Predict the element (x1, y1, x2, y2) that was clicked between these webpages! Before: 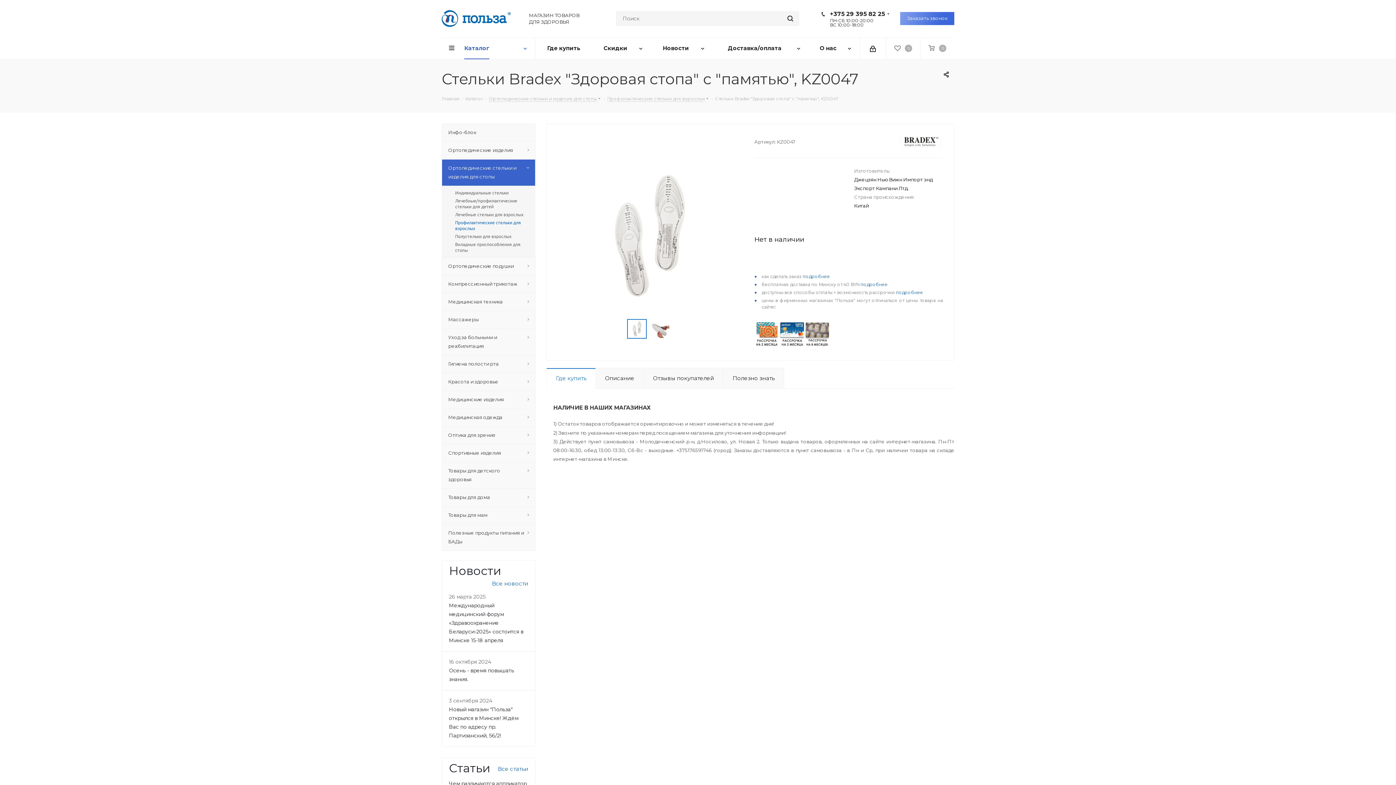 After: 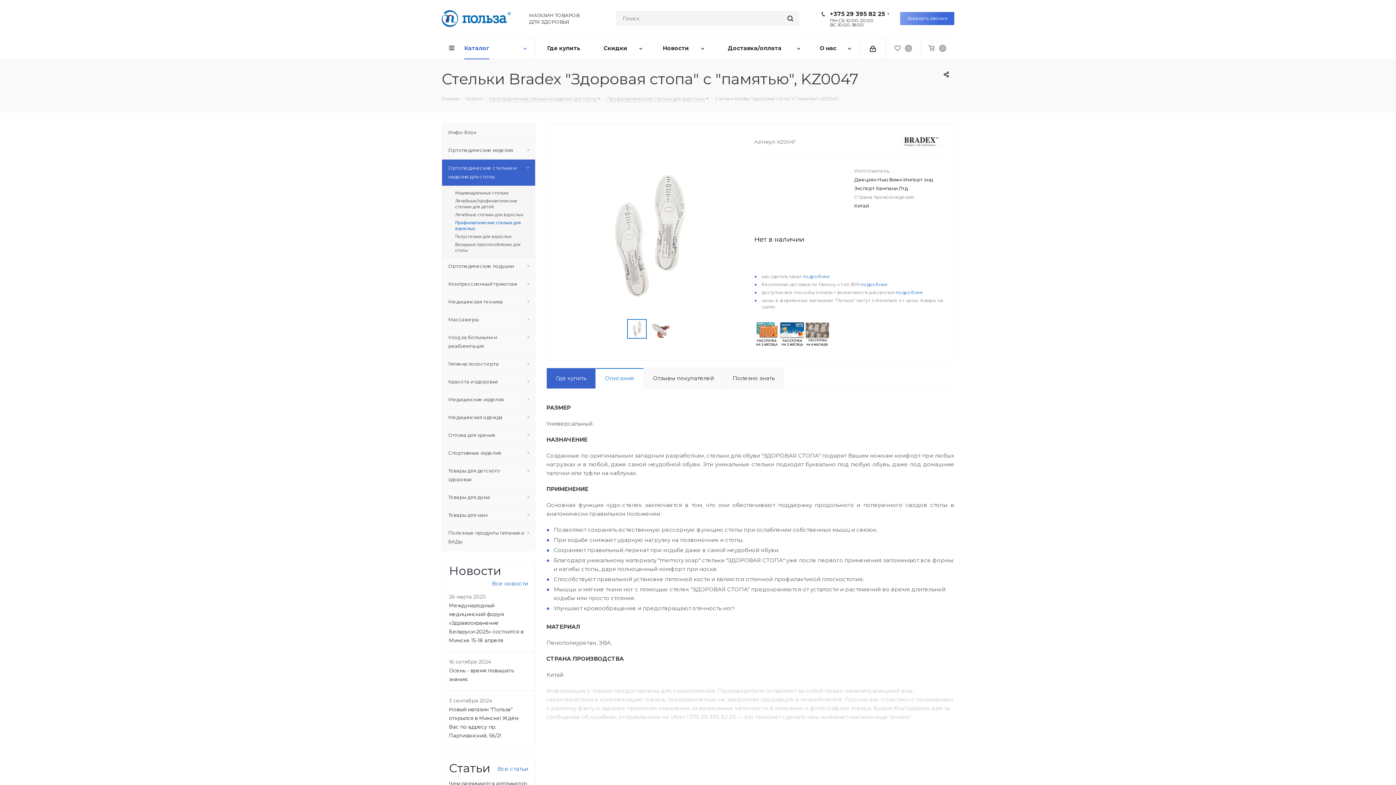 Action: label: Описание bbox: (595, 368, 644, 389)